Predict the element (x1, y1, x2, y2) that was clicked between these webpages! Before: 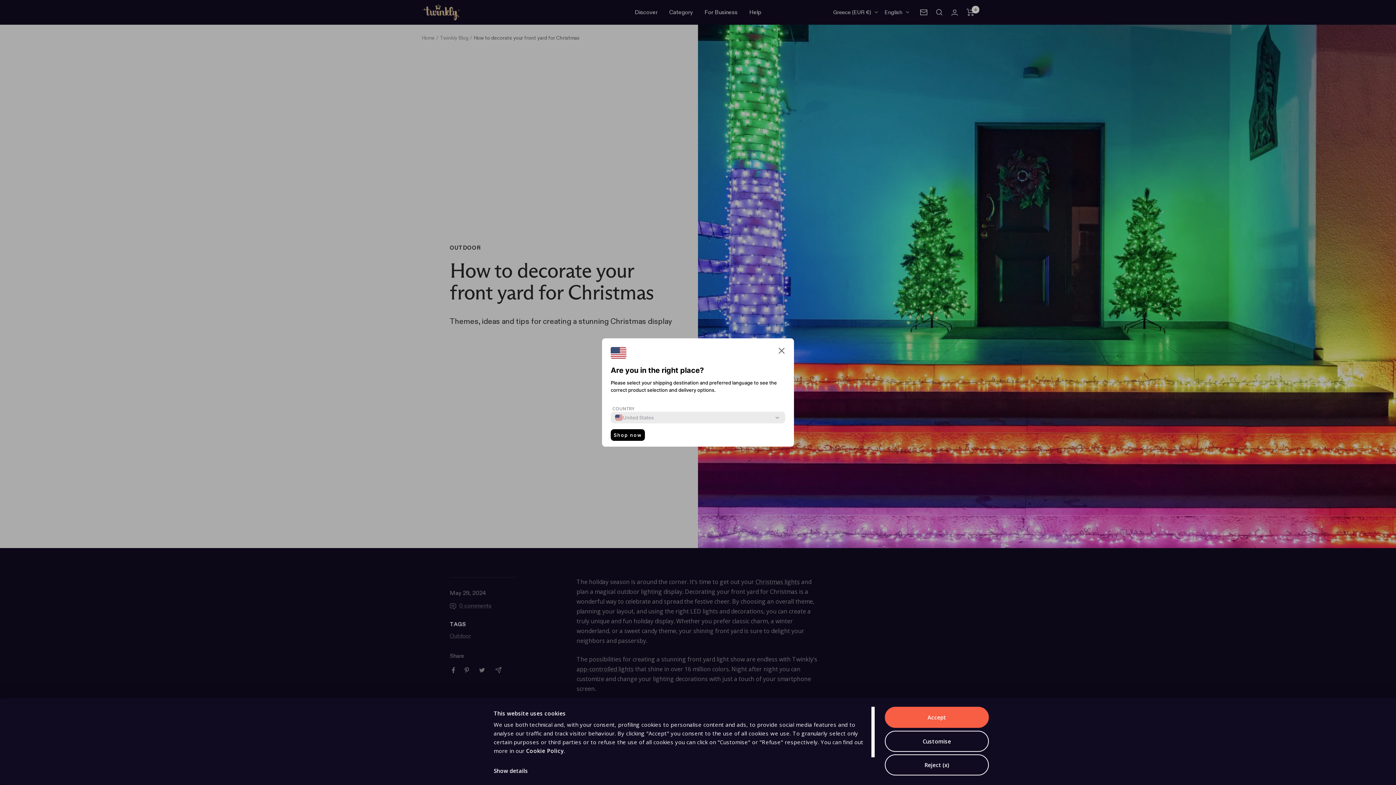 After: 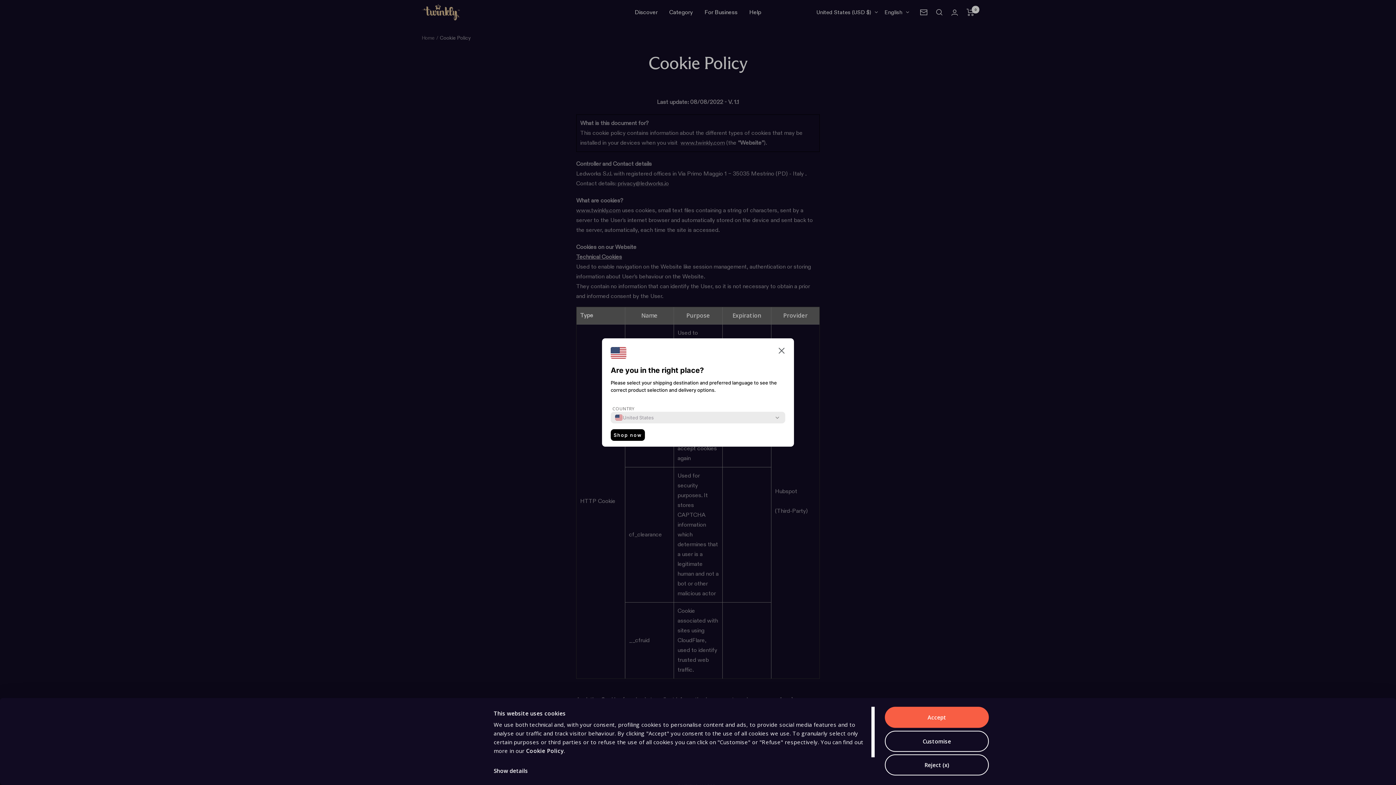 Action: bbox: (526, 747, 563, 755) label: Cookie Policy